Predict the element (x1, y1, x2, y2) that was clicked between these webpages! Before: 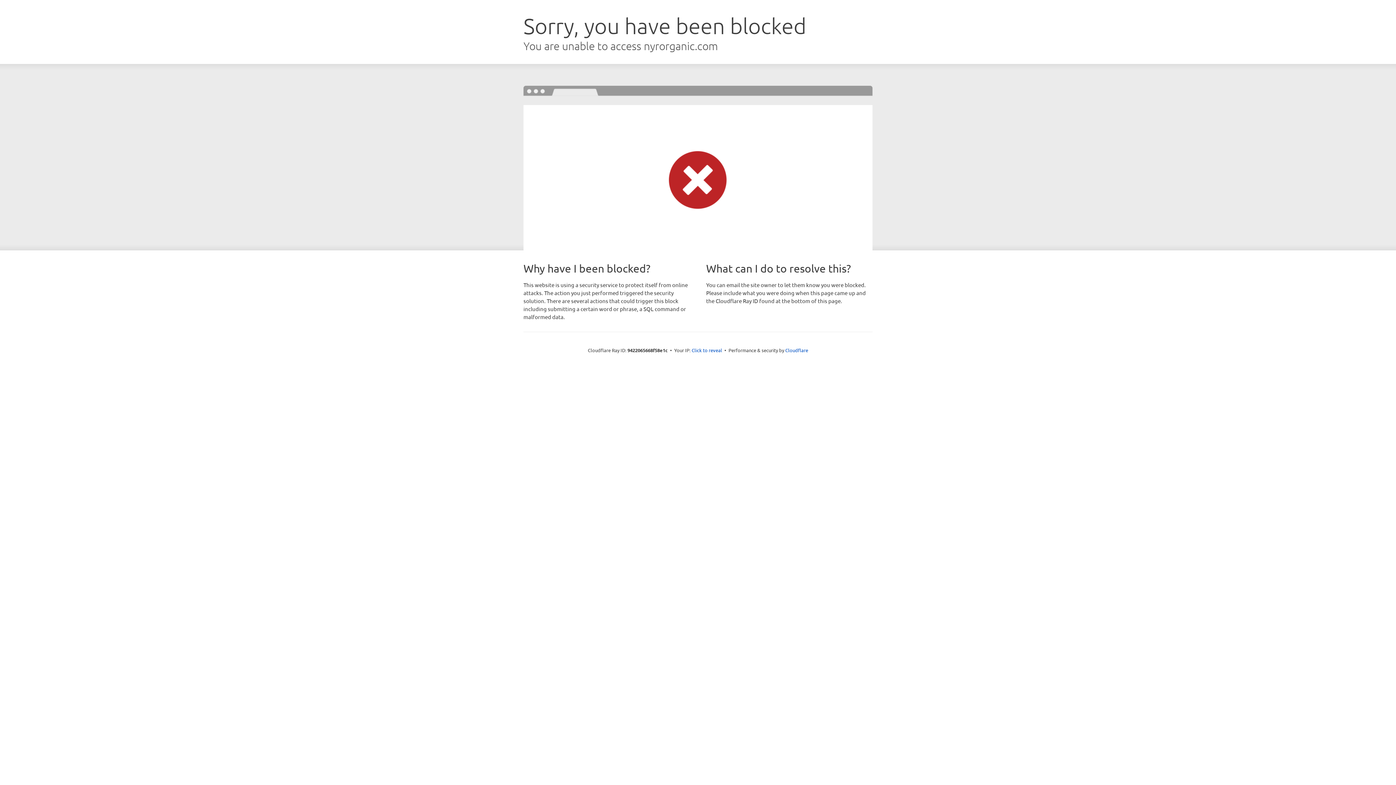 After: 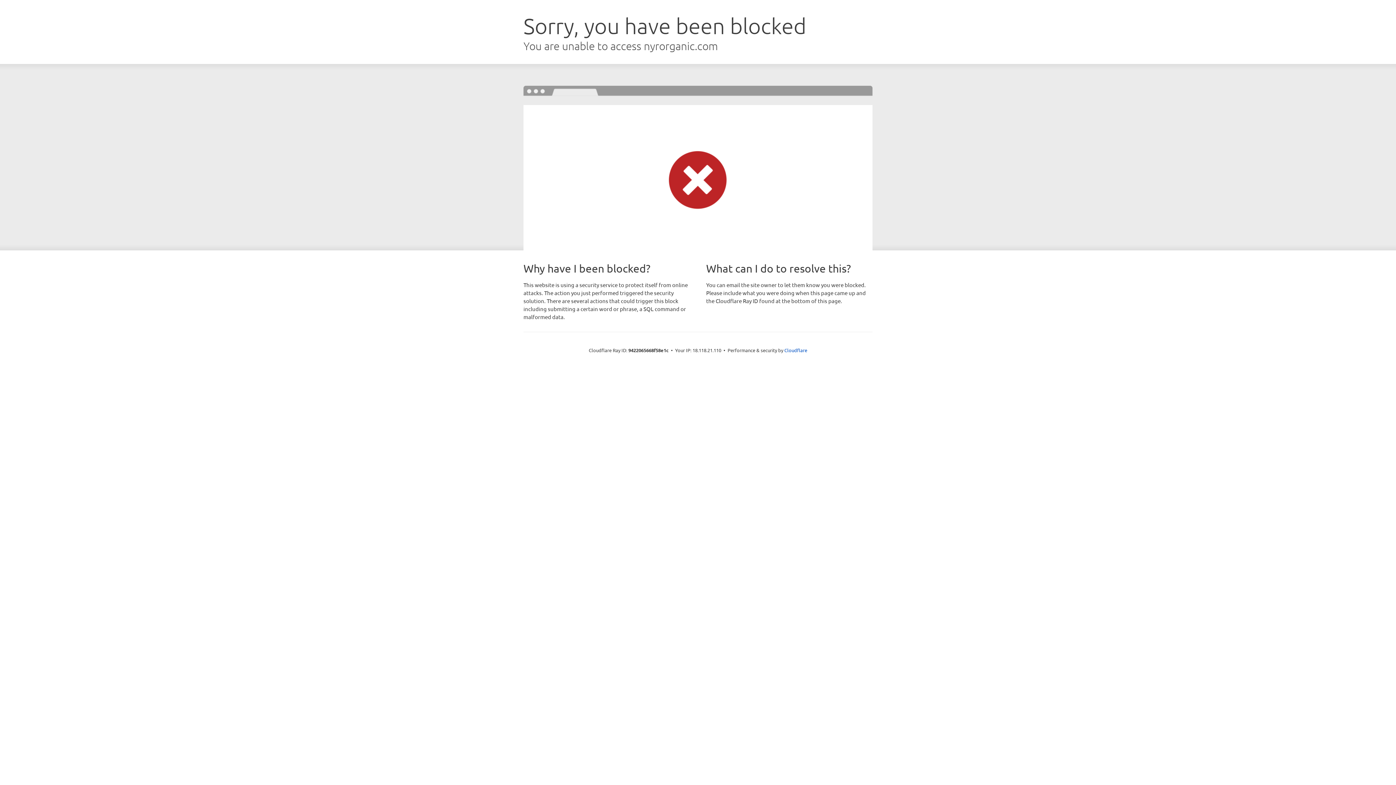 Action: label: Click to reveal bbox: (691, 346, 722, 353)